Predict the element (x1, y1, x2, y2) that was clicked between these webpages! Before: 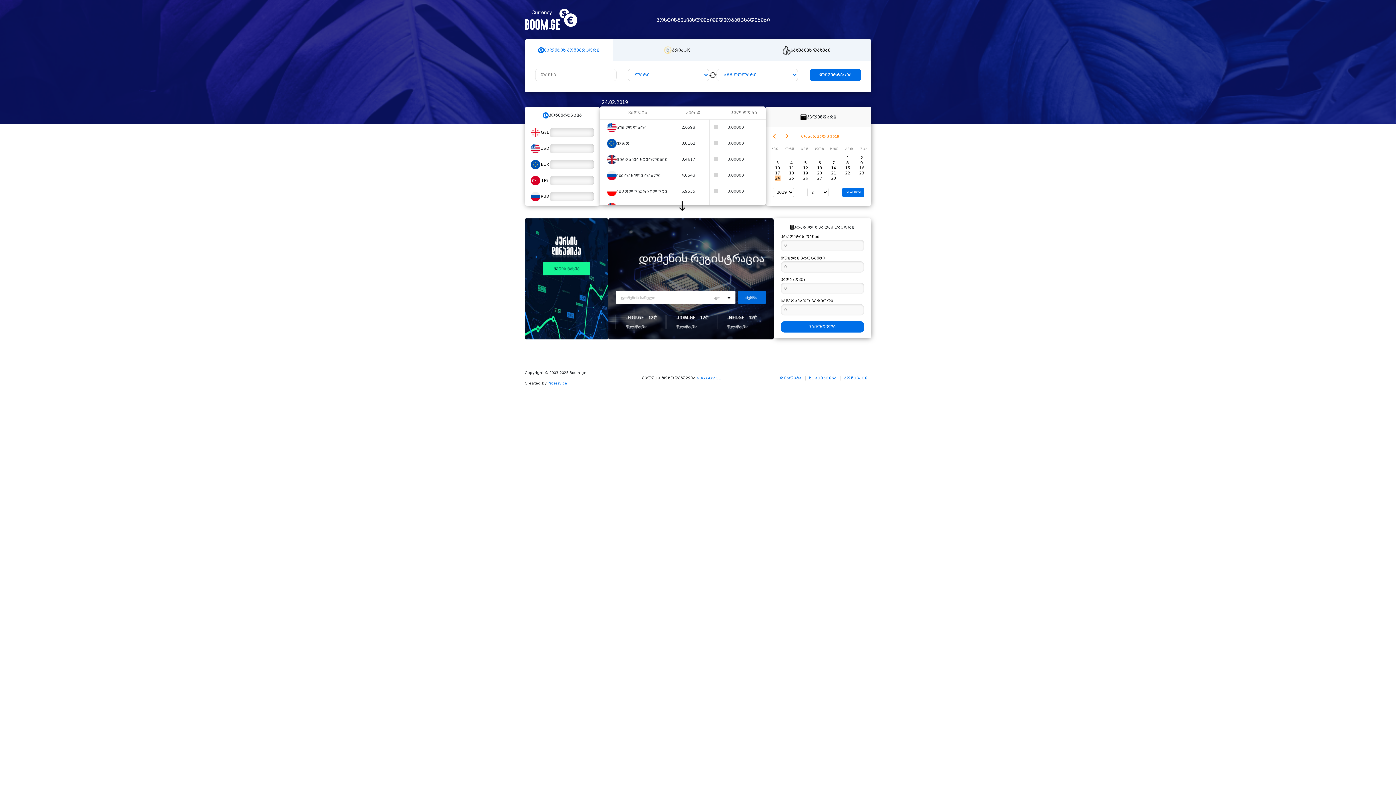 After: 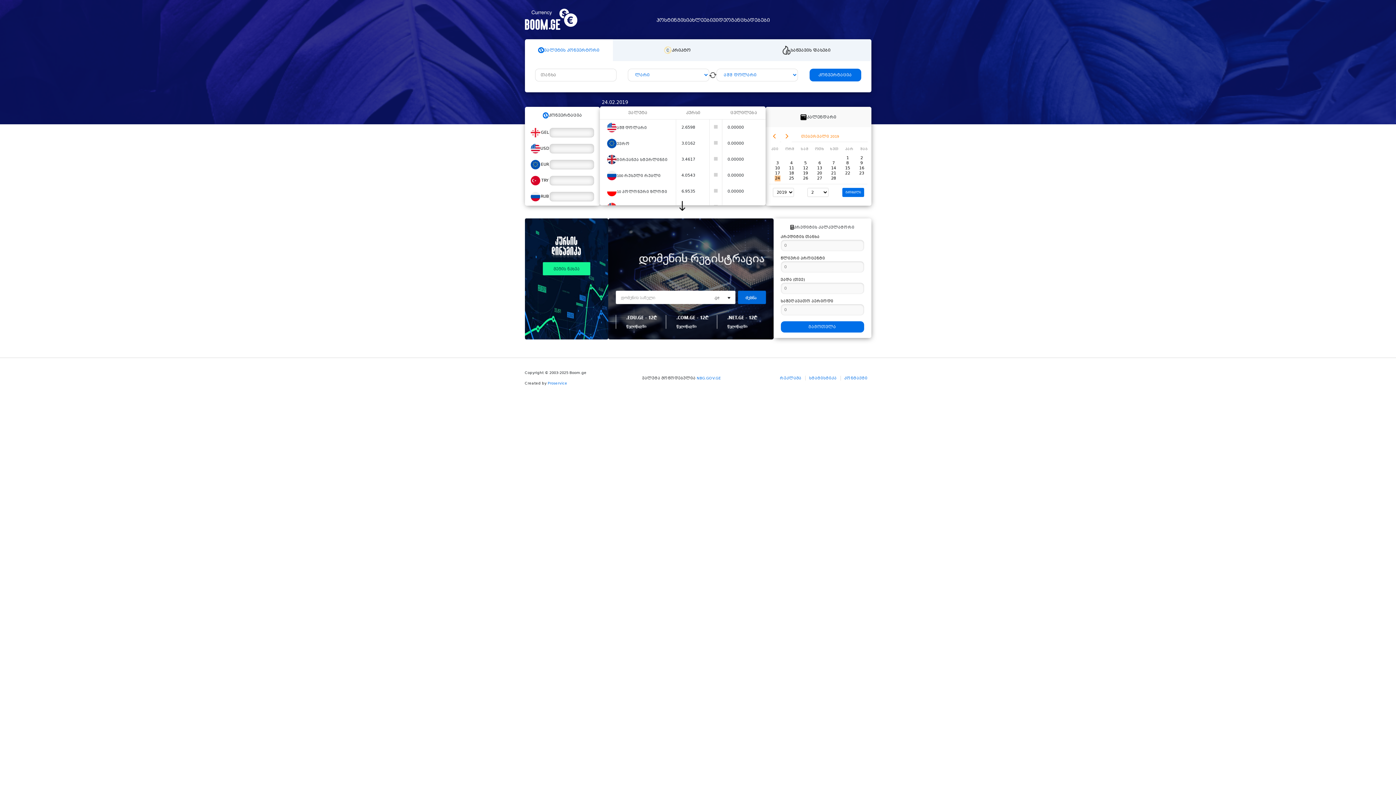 Action: label: სტატისტიკა bbox: (805, 375, 840, 380)